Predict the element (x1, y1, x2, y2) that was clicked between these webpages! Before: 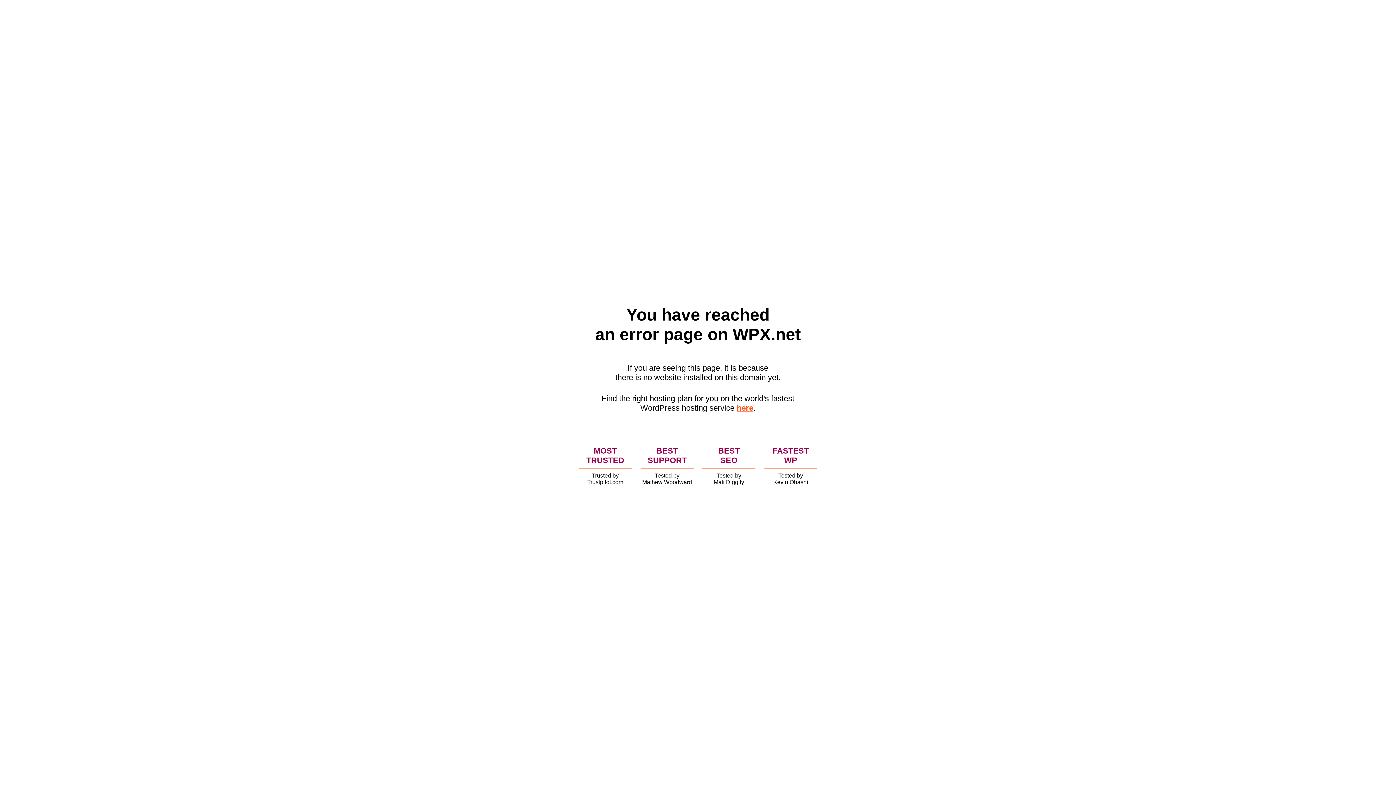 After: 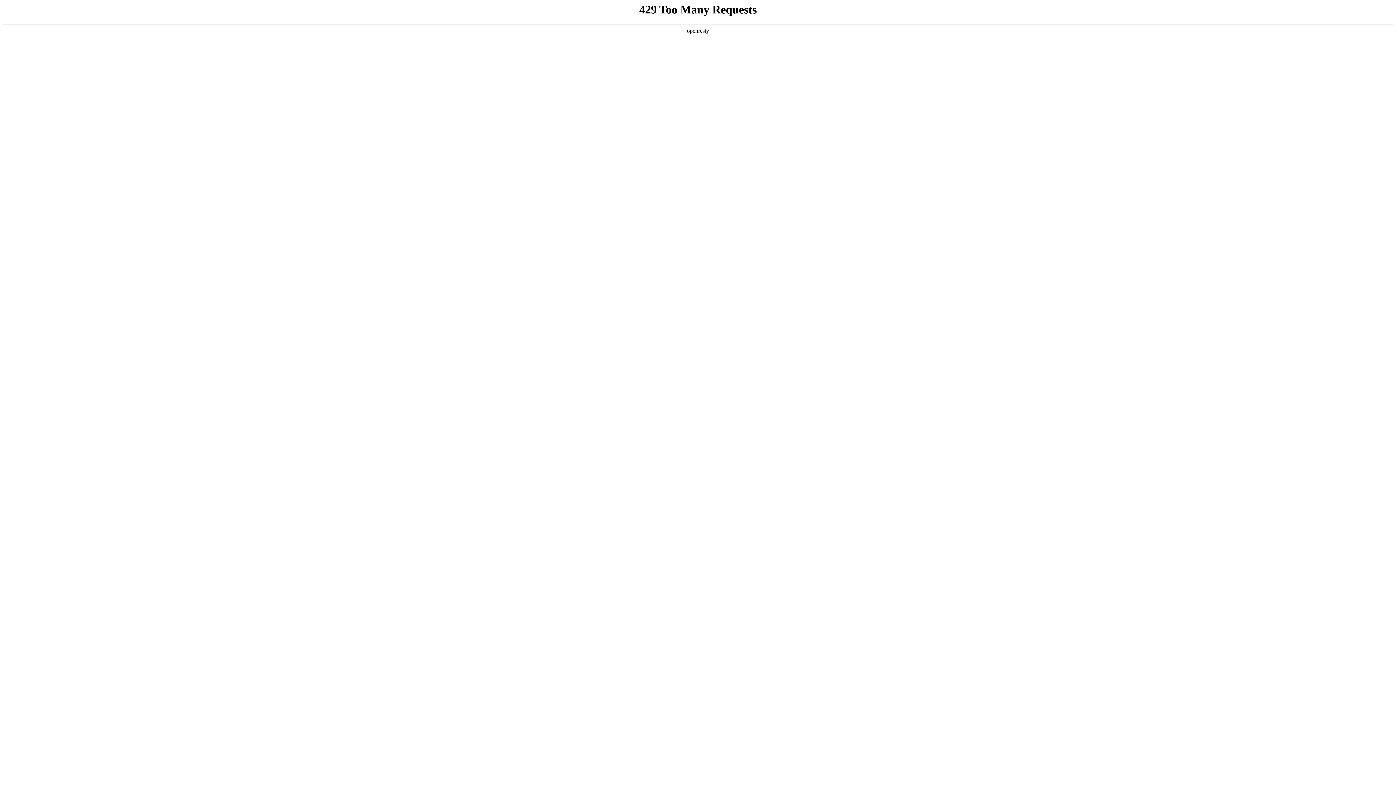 Action: label: here bbox: (736, 403, 753, 412)